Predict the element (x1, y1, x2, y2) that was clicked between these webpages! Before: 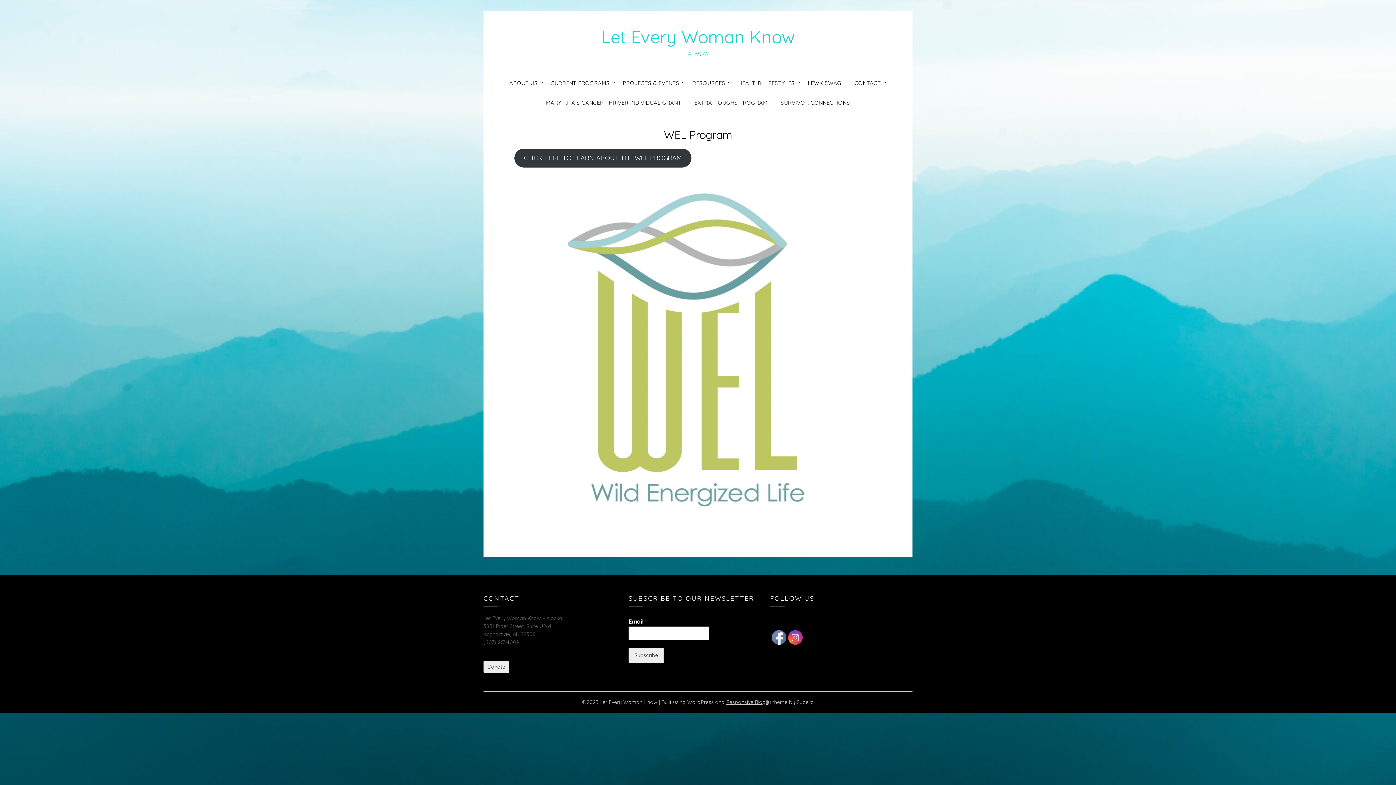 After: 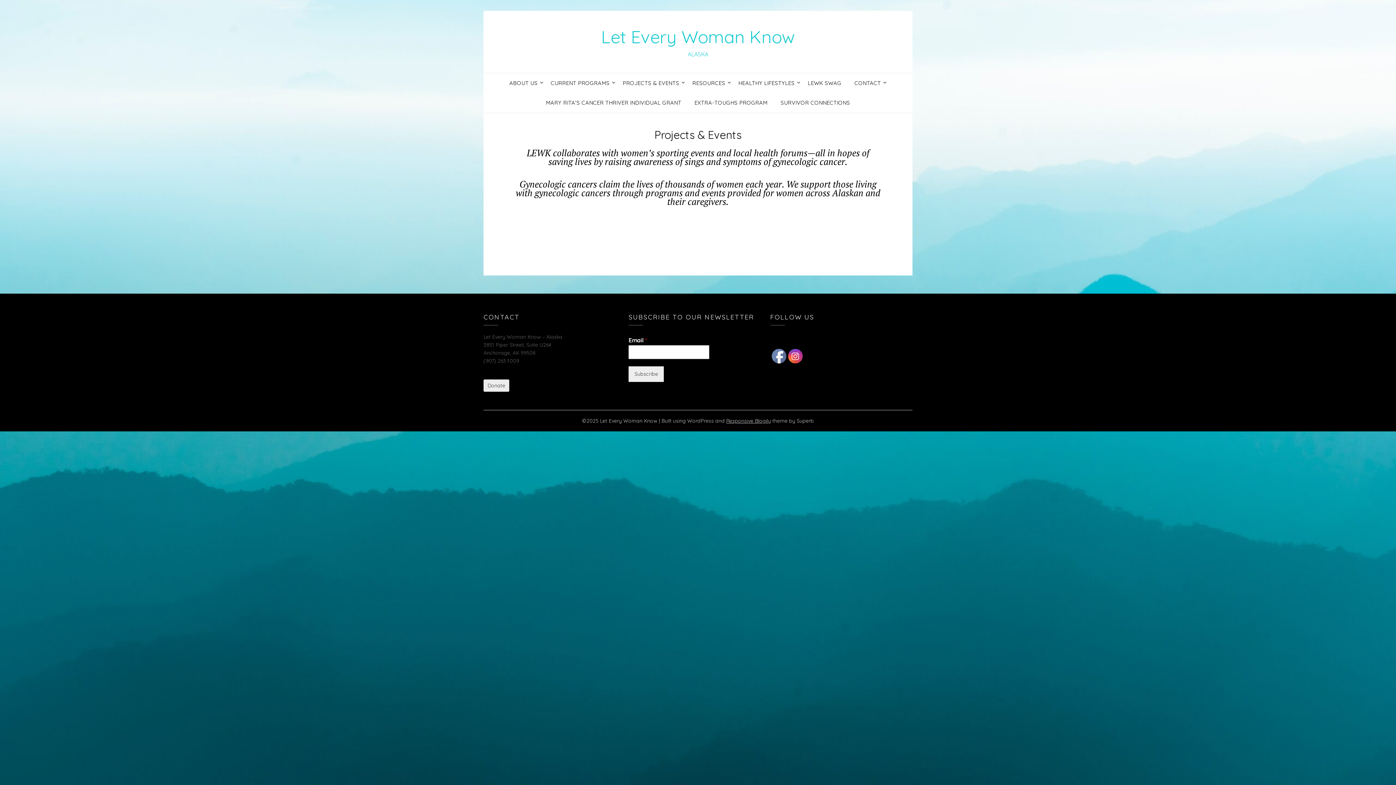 Action: label: PROJECTS & EVENTS bbox: (617, 73, 685, 93)